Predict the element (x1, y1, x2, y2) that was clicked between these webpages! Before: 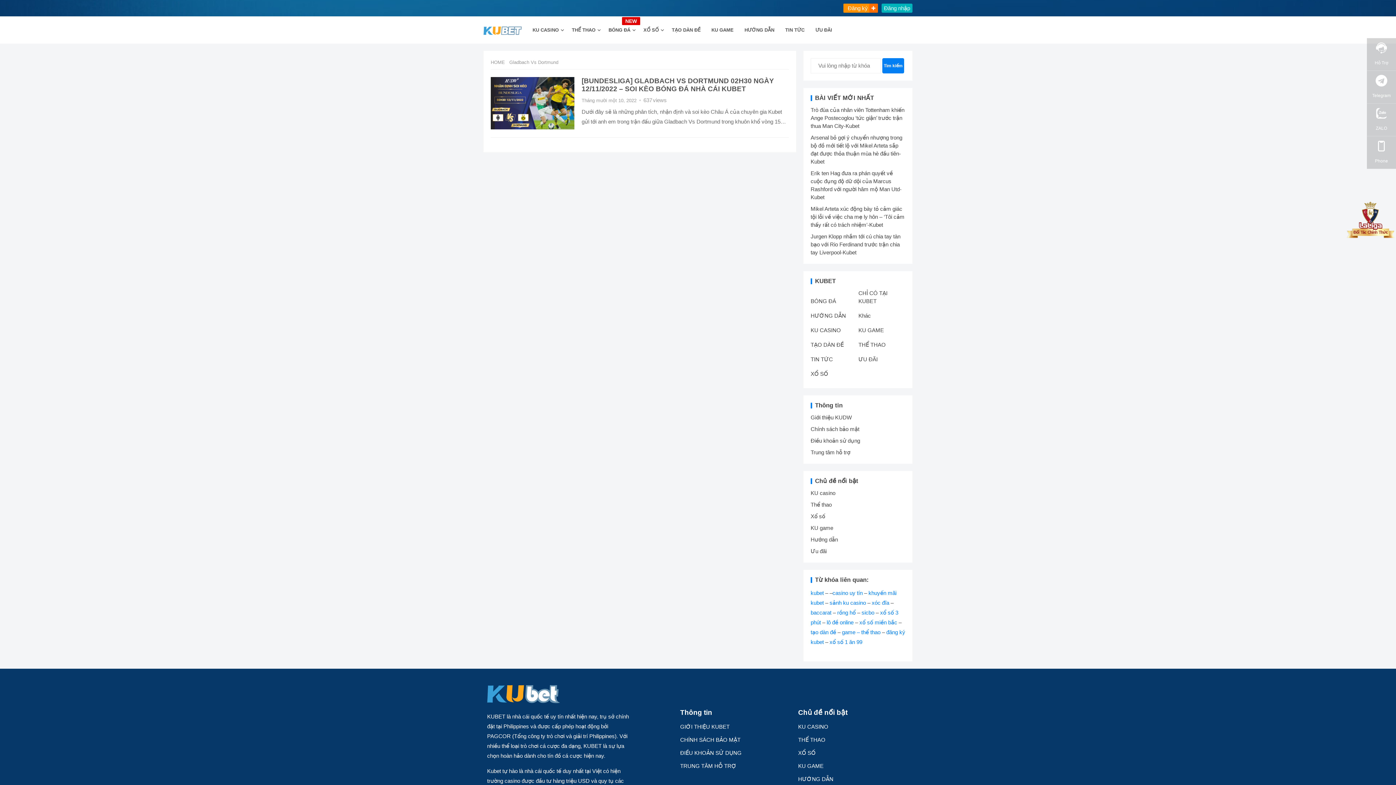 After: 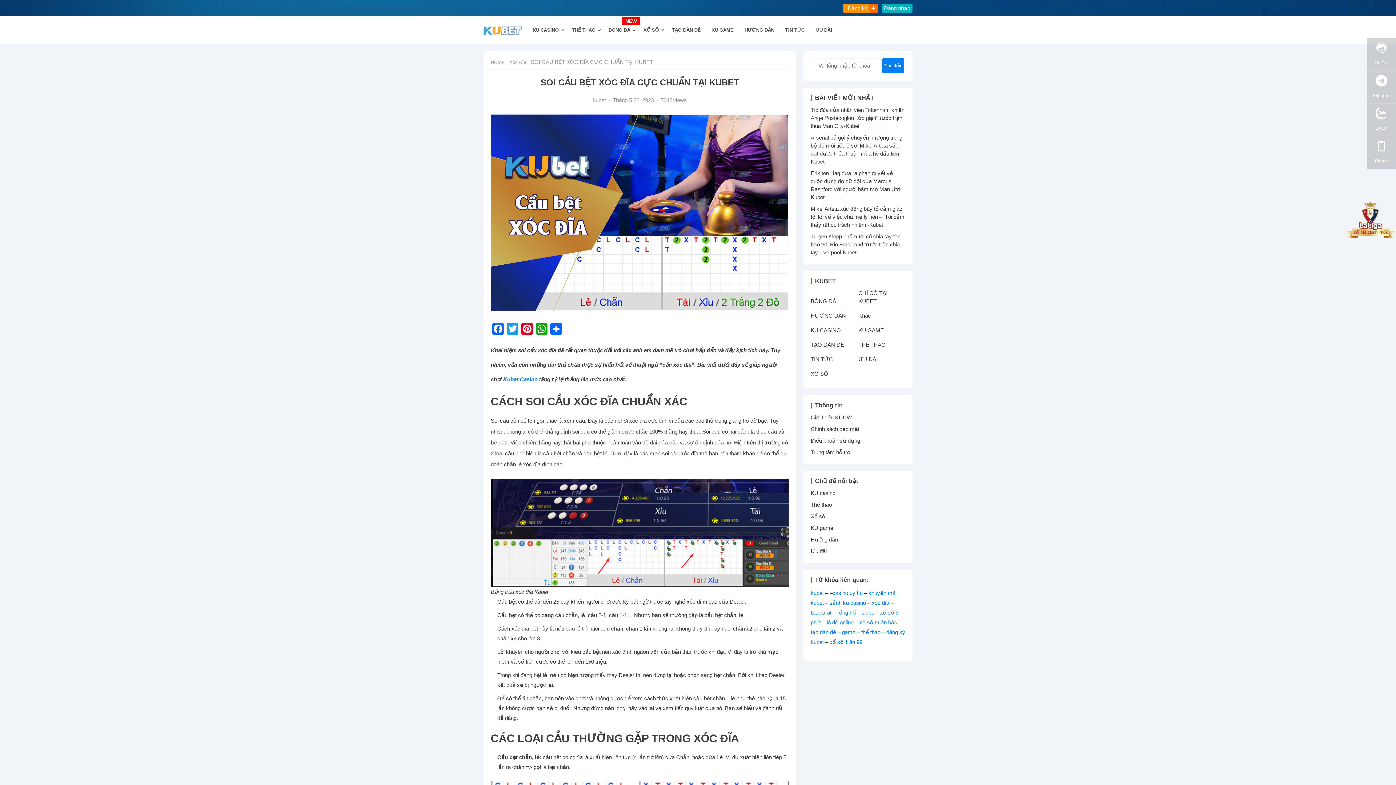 Action: bbox: (872, 600, 889, 606) label: xóc đĩa